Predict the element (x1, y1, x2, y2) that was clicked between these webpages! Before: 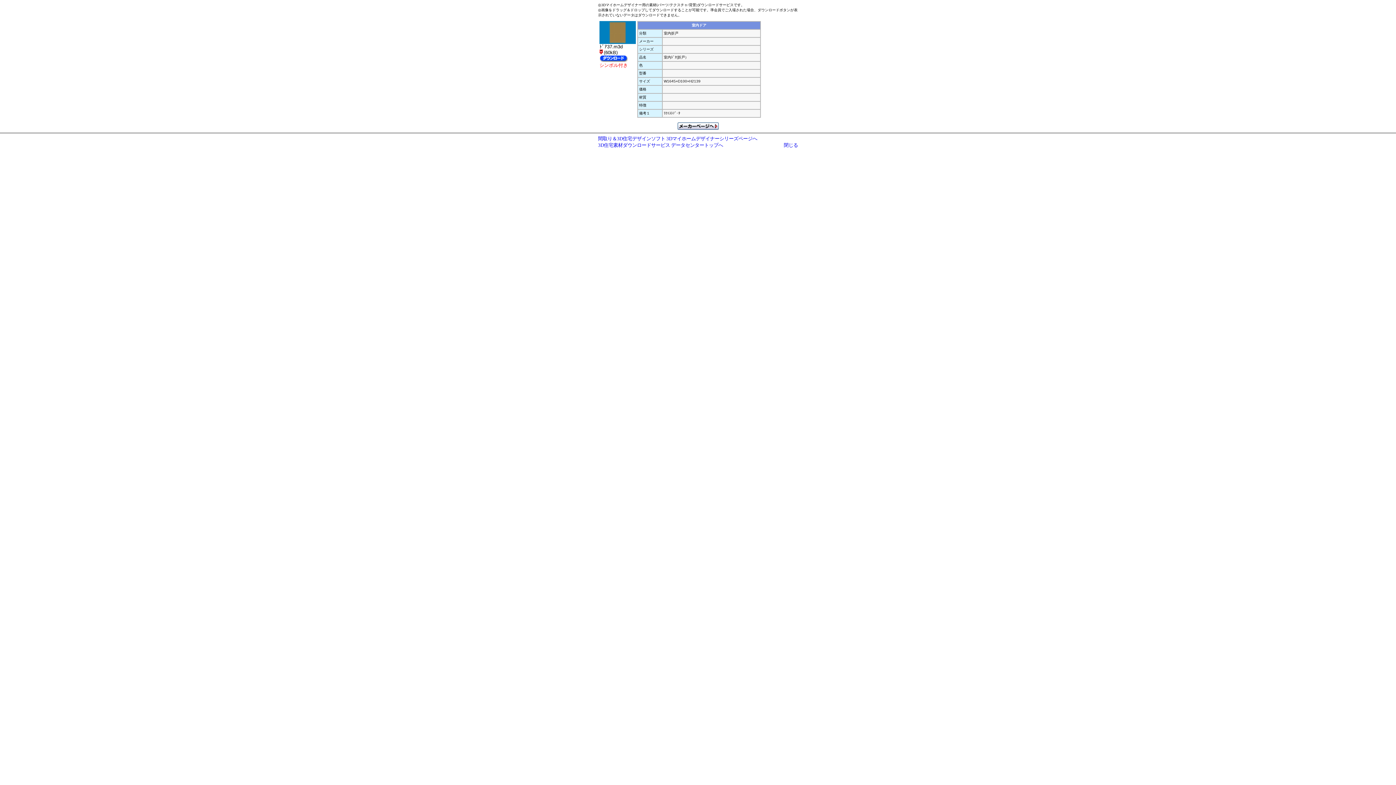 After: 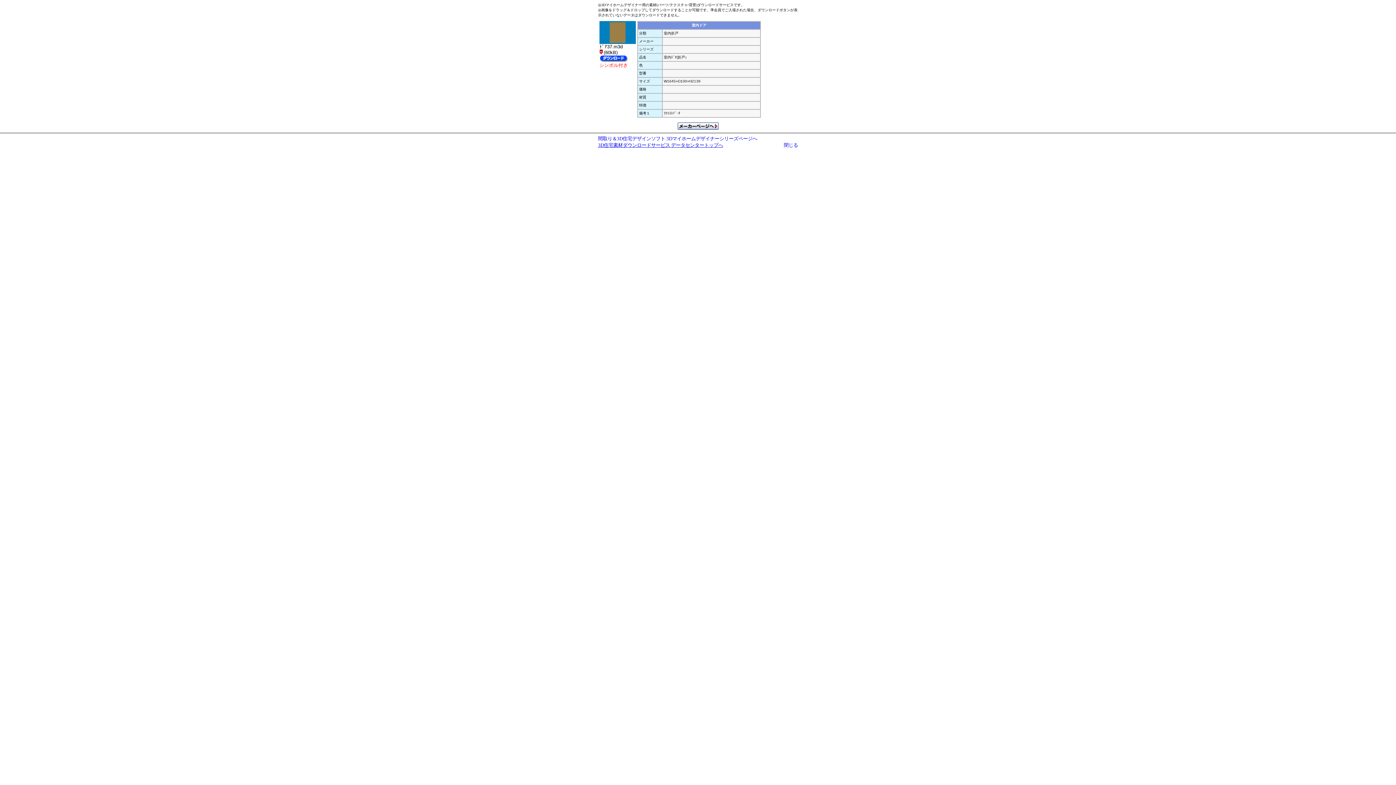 Action: bbox: (598, 142, 723, 148) label: 3D住宅素材ダウンロードサービス データセンタートップへ